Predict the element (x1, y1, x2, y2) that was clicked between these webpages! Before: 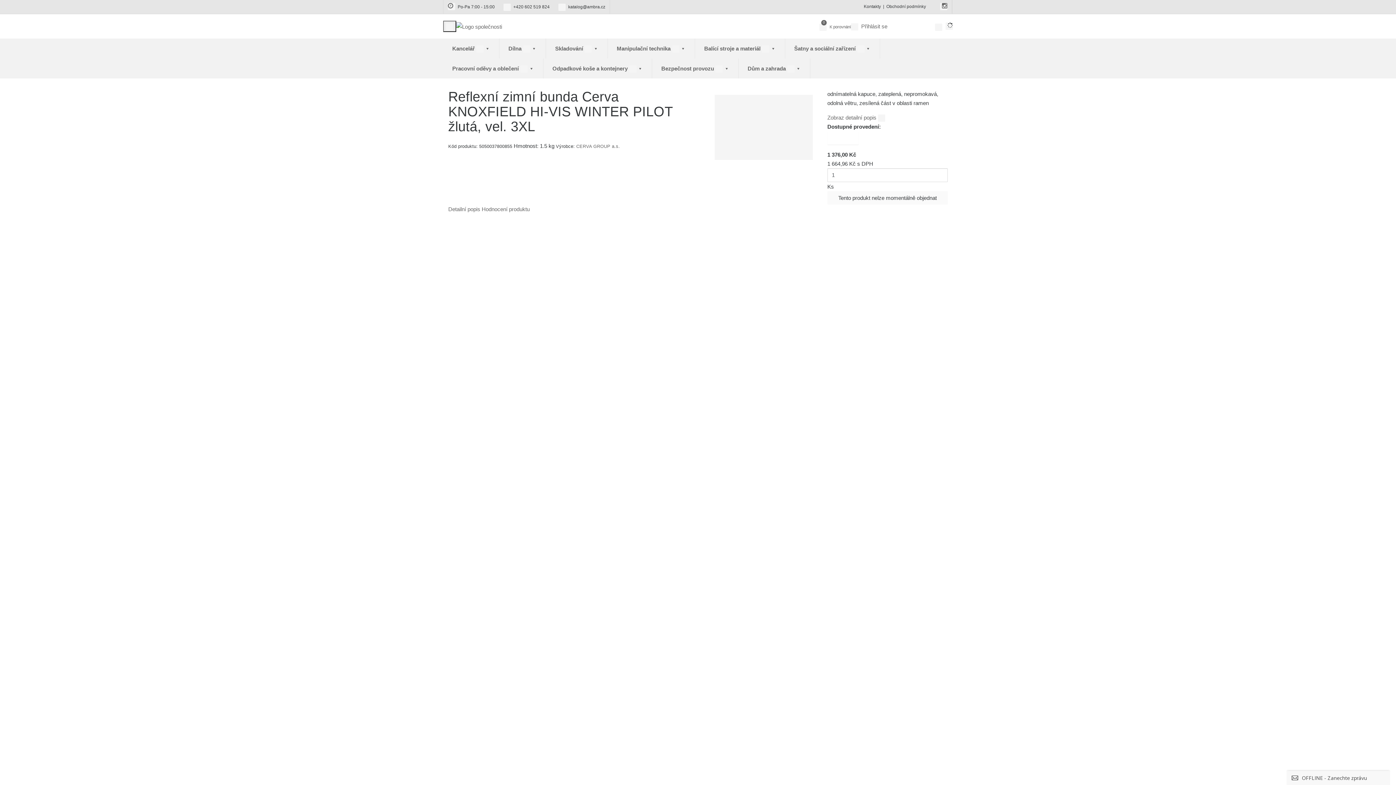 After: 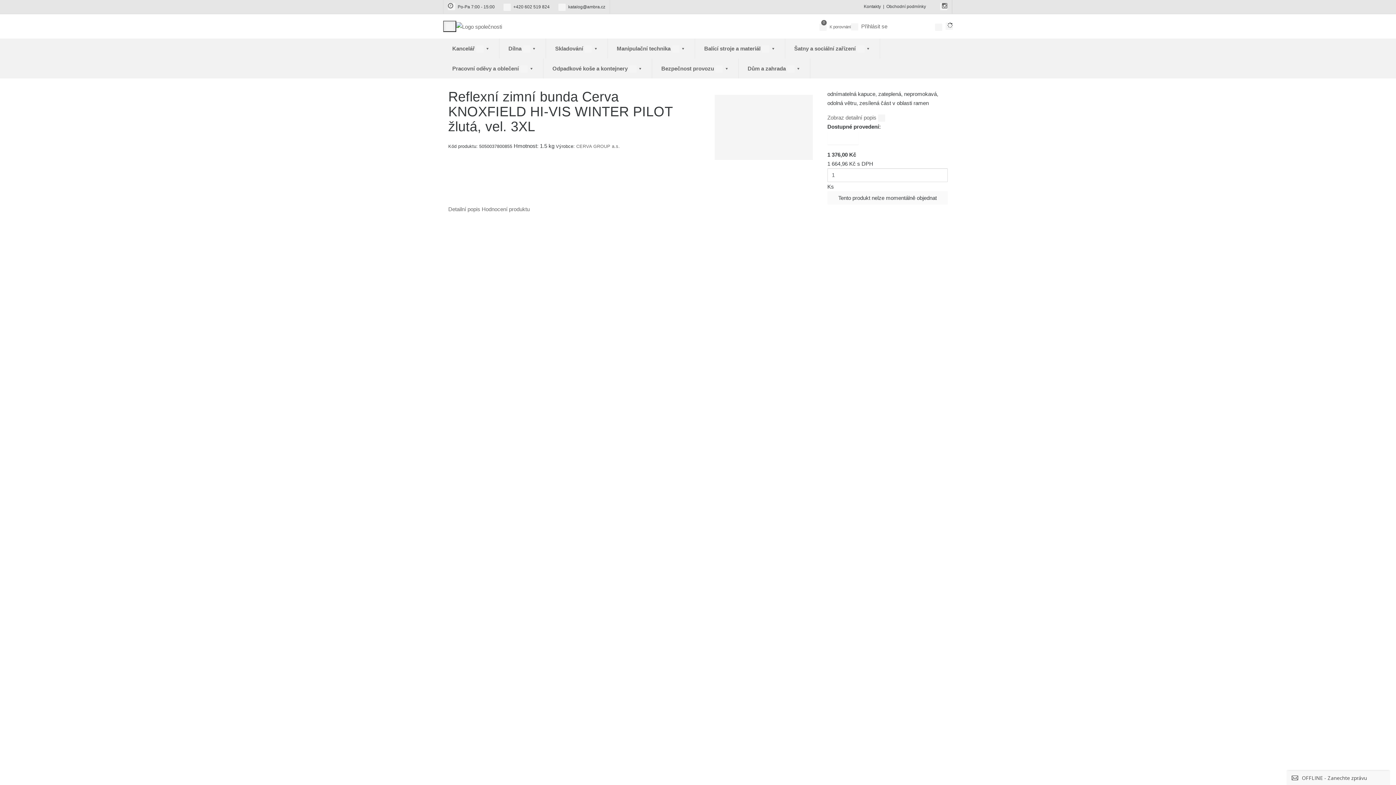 Action: bbox: (940, 2, 947, 10)